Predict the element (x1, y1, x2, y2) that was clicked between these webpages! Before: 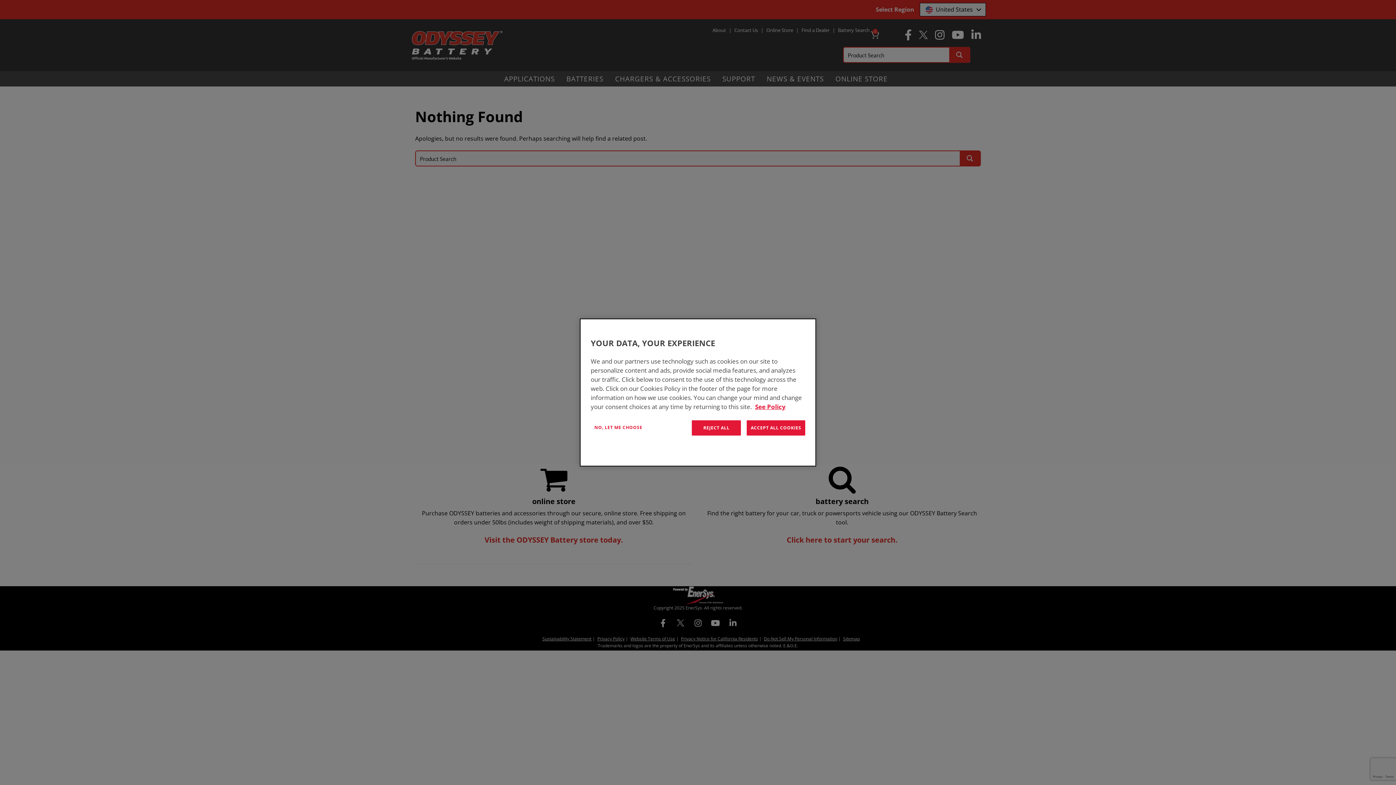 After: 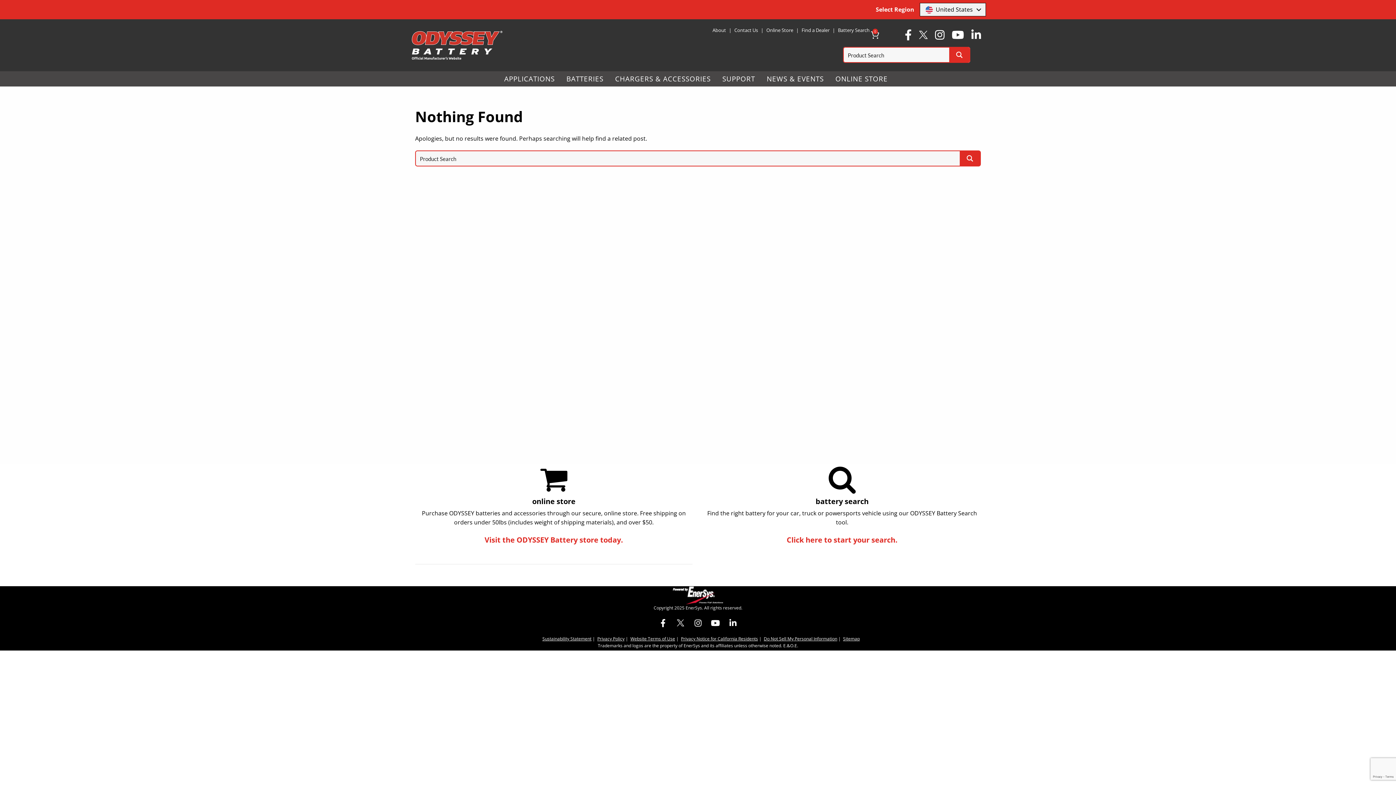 Action: label: REJECT ALL bbox: (692, 420, 741, 435)